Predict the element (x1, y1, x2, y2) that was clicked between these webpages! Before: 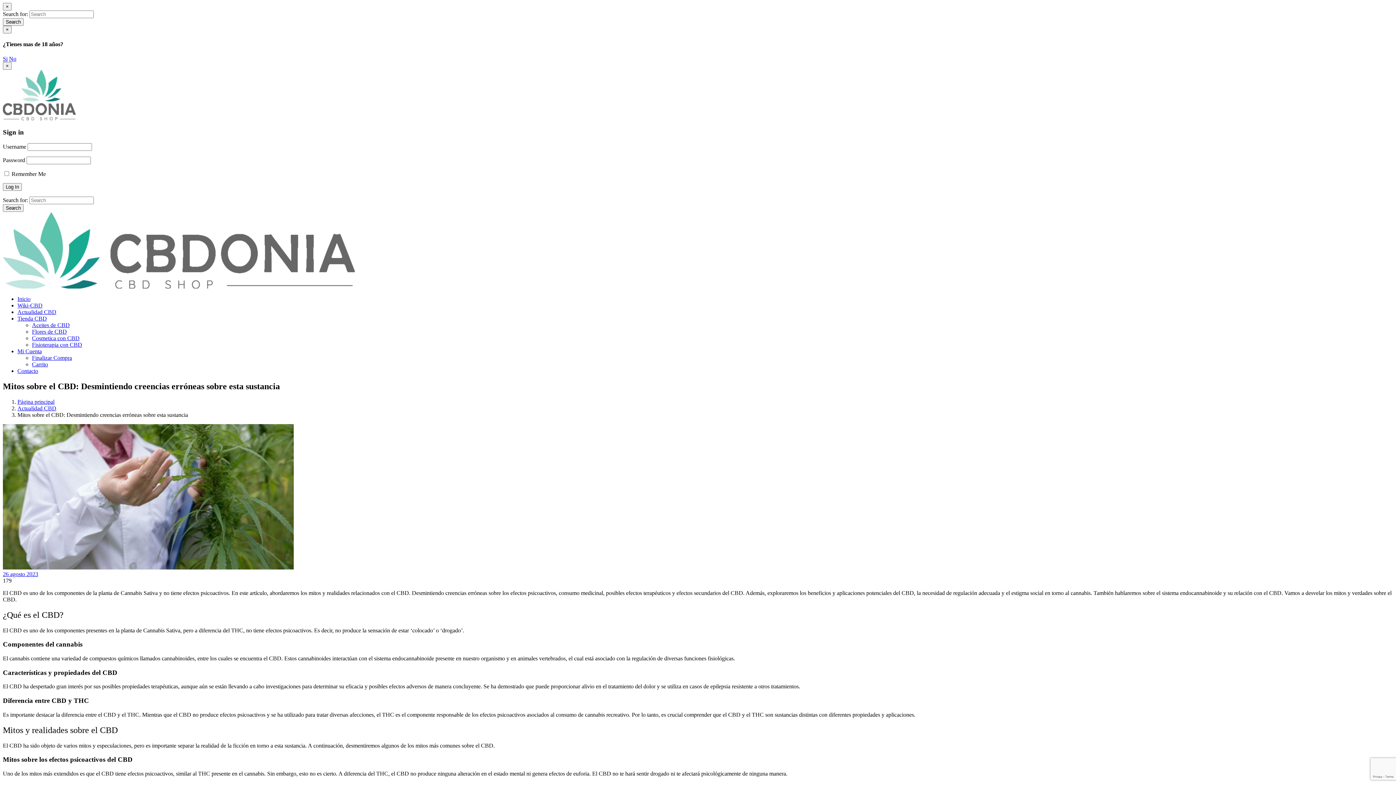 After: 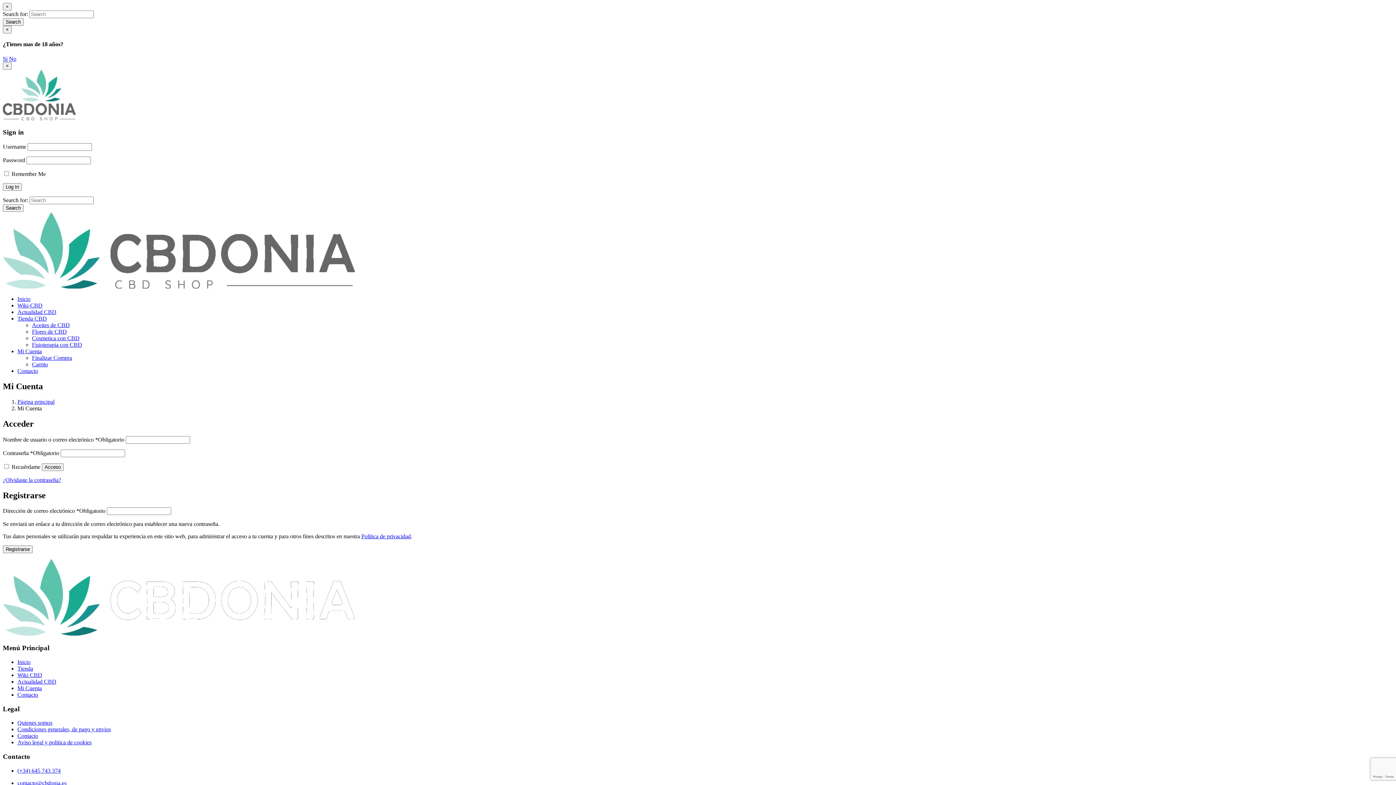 Action: label: Mi Cuenta bbox: (17, 348, 41, 354)